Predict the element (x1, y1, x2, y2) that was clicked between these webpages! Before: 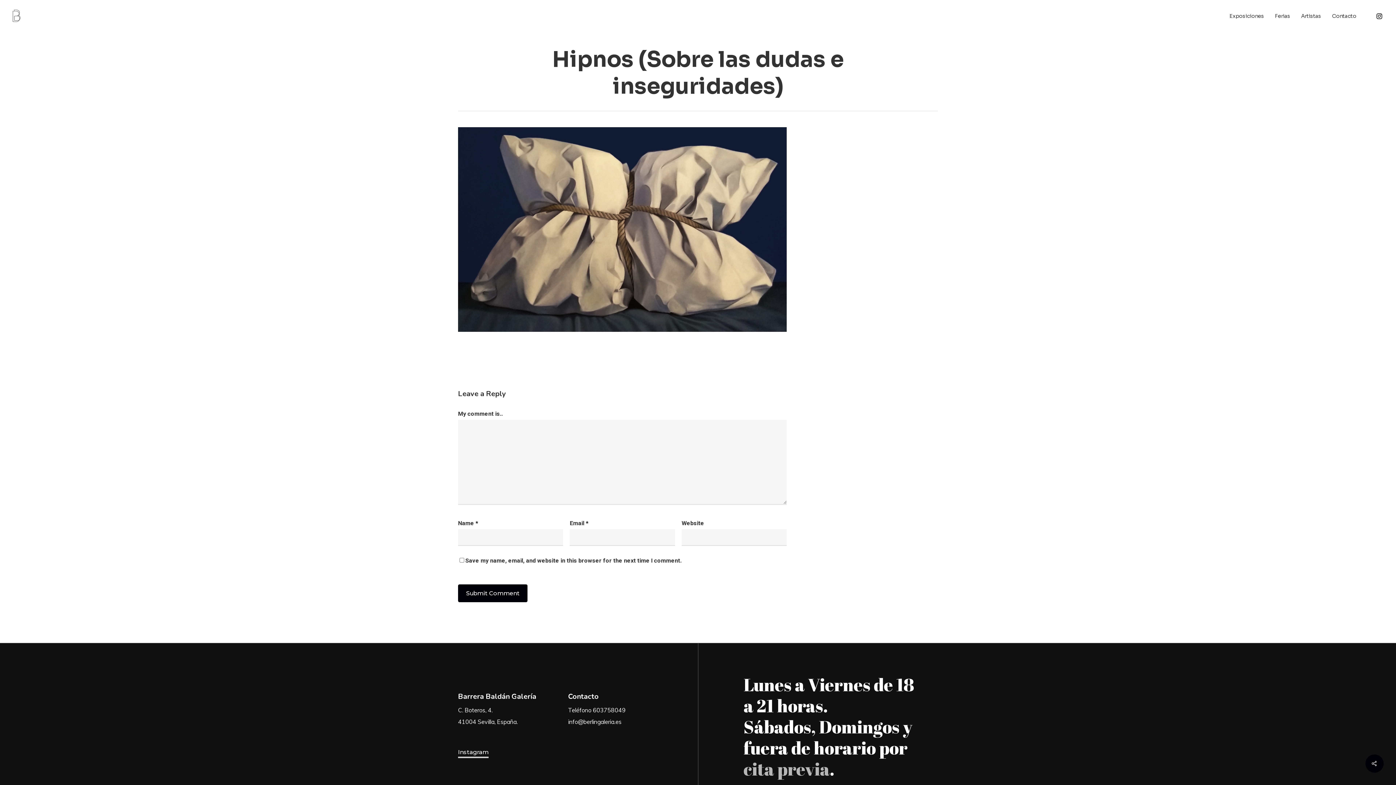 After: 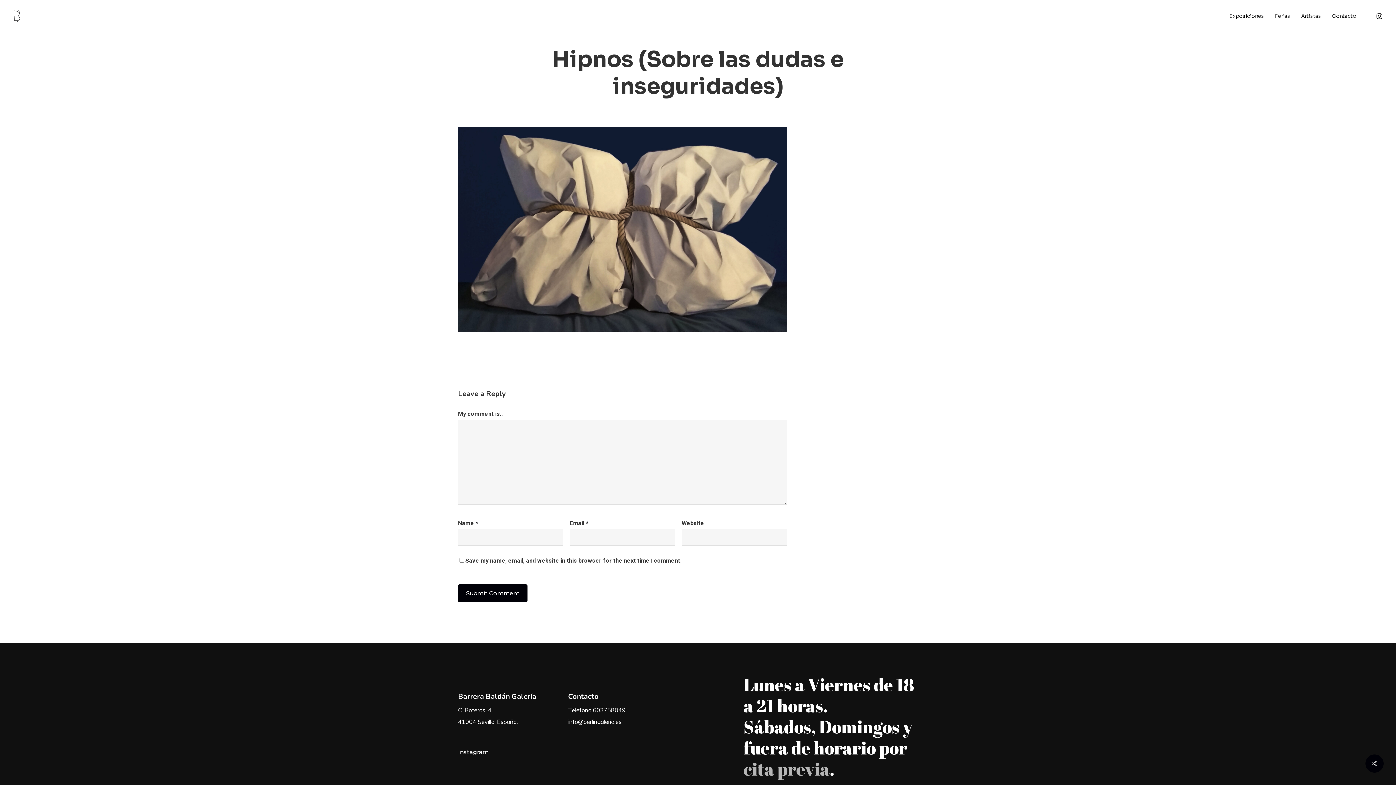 Action: label: Instagram bbox: (458, 746, 488, 758)